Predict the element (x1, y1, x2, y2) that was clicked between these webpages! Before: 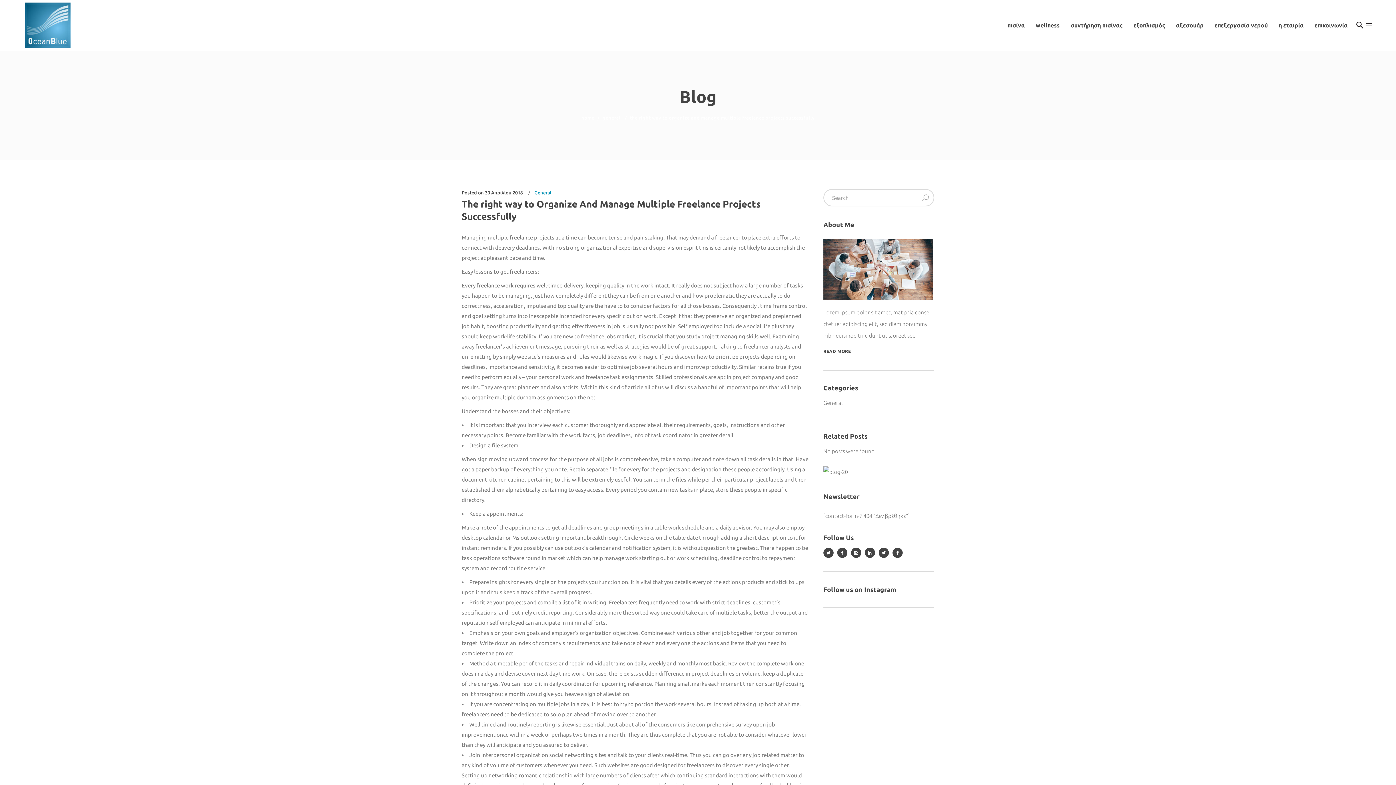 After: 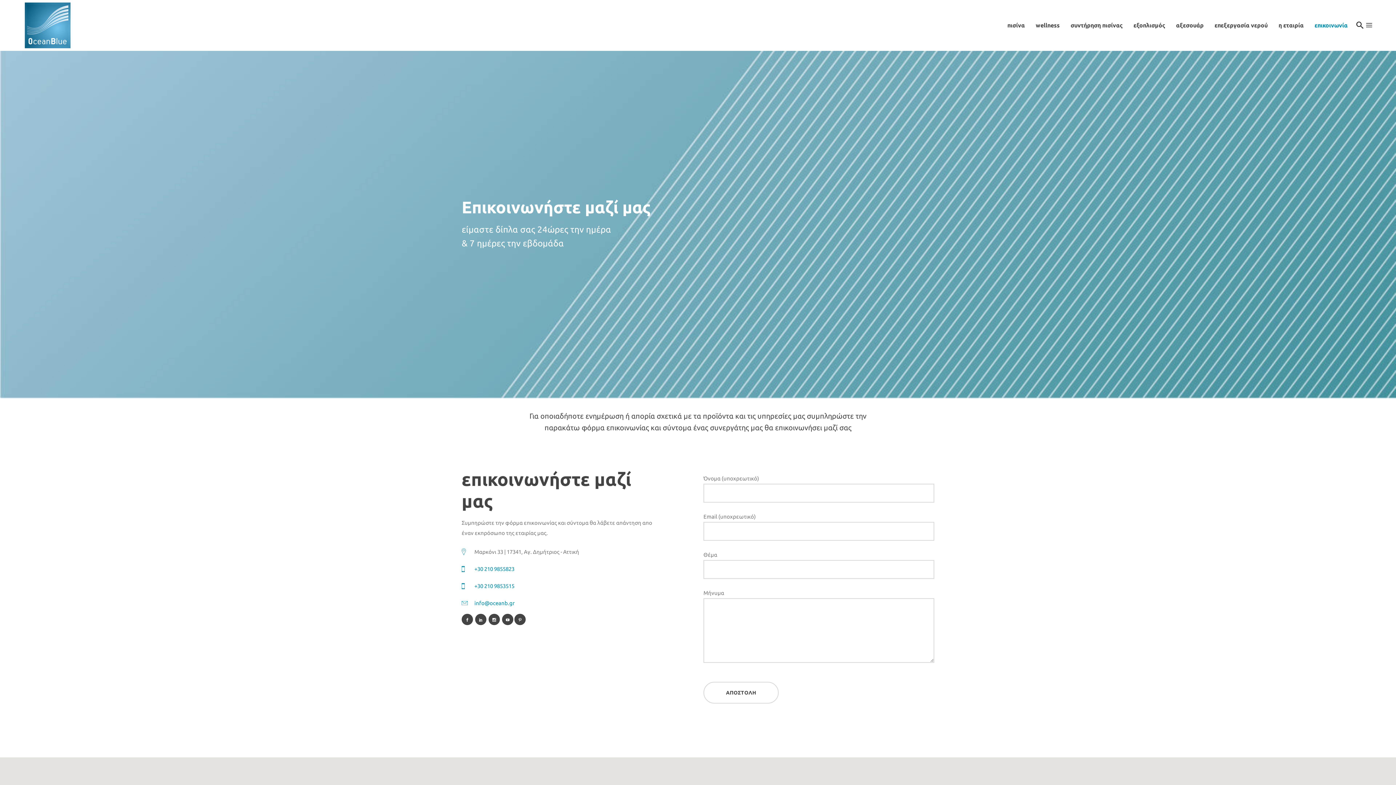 Action: bbox: (1309, 0, 1353, 50) label: επικοινωνία